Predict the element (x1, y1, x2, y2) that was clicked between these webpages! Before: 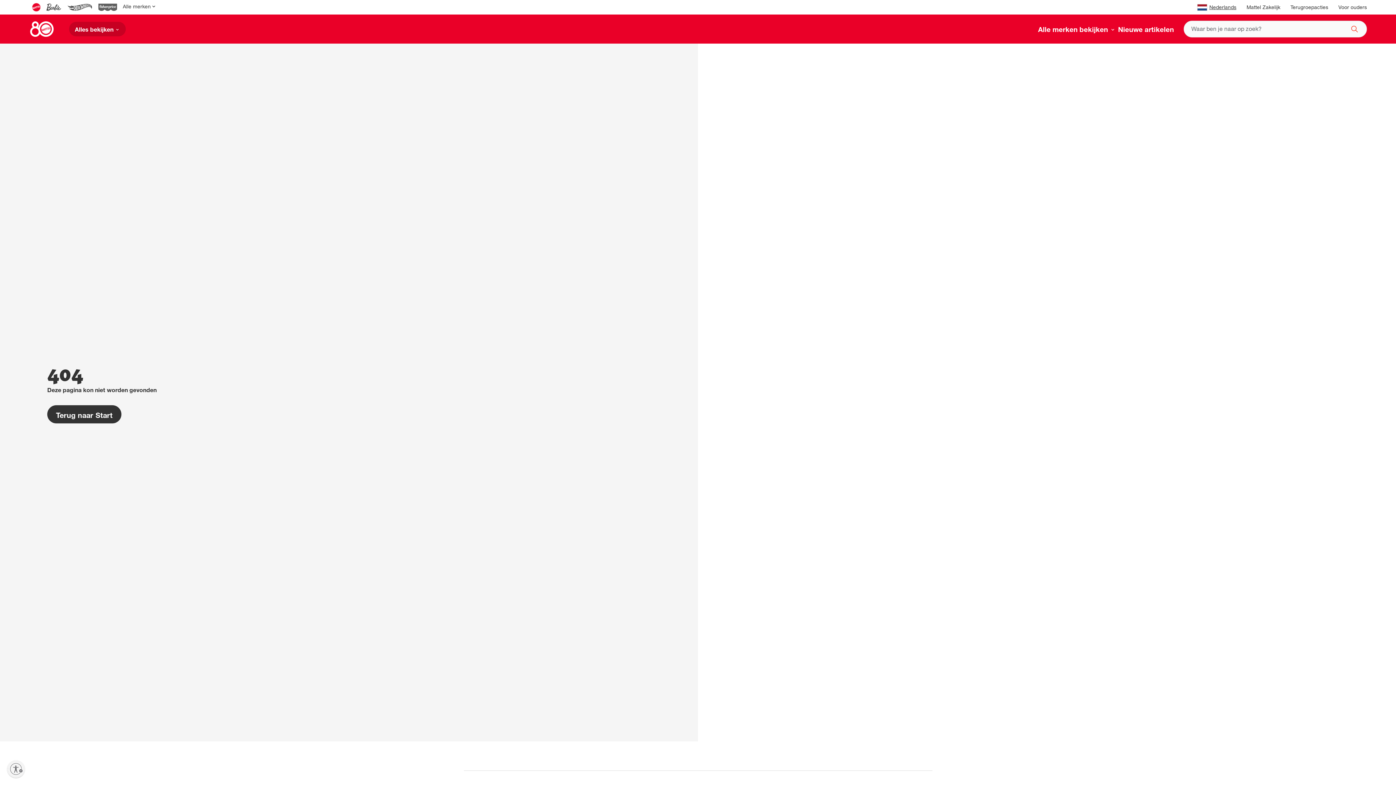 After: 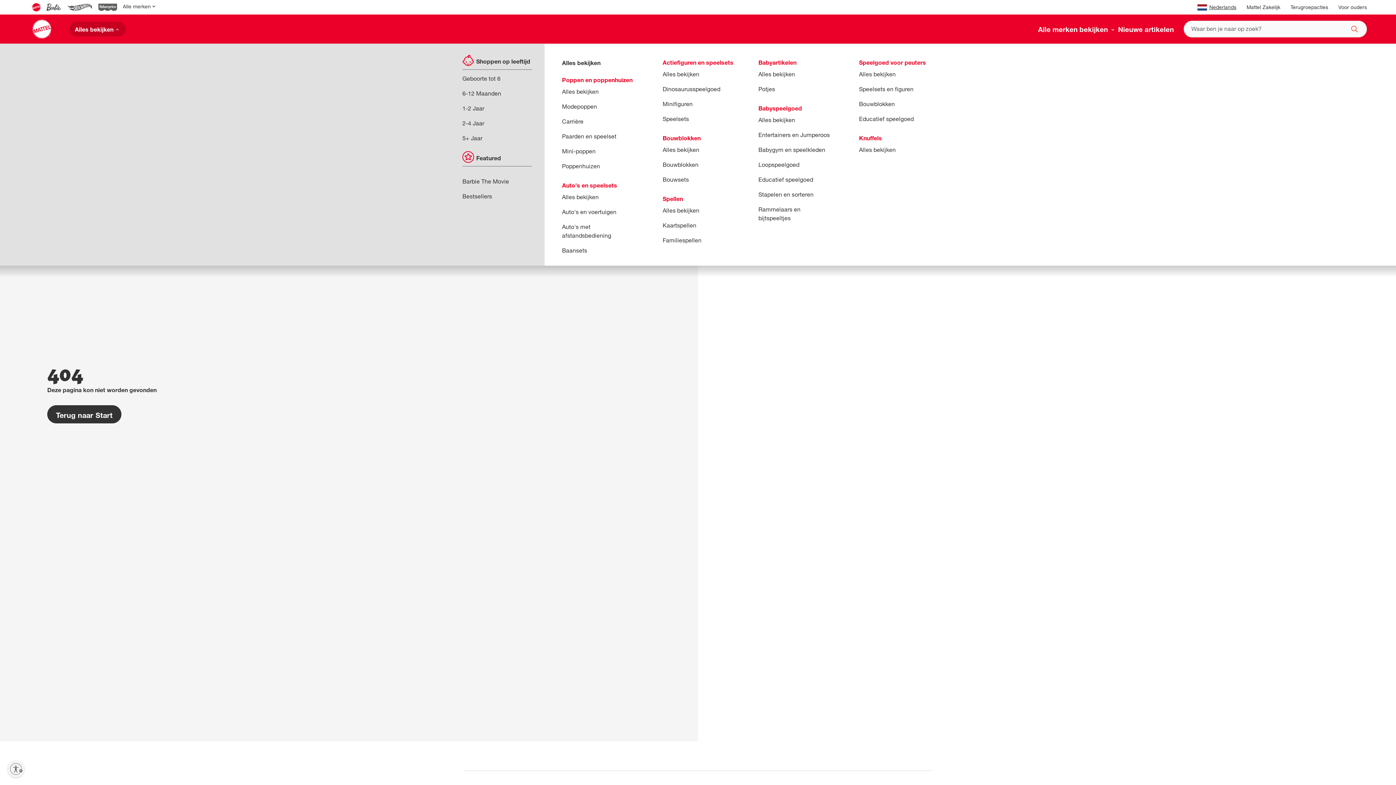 Action: bbox: (69, 21, 125, 36) label: Alles bekijken 